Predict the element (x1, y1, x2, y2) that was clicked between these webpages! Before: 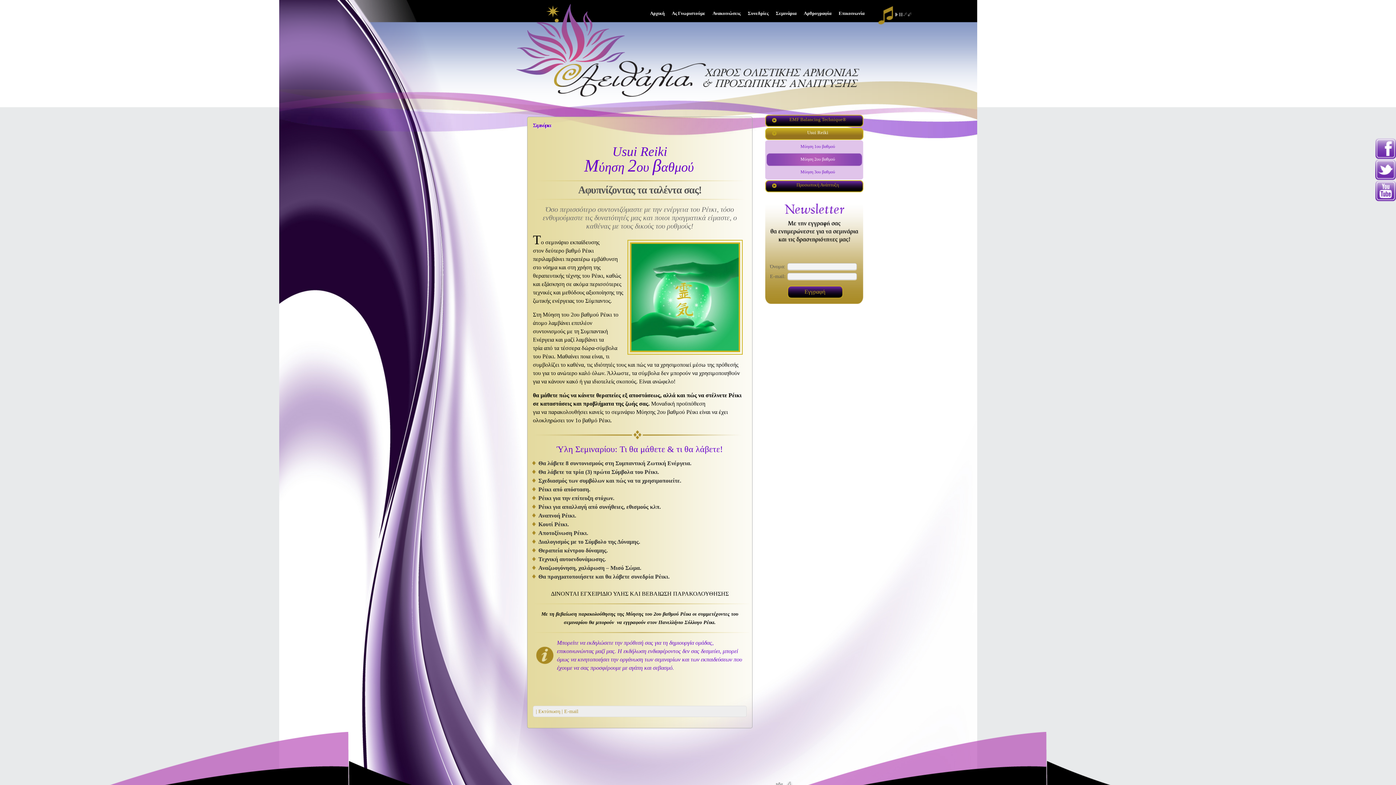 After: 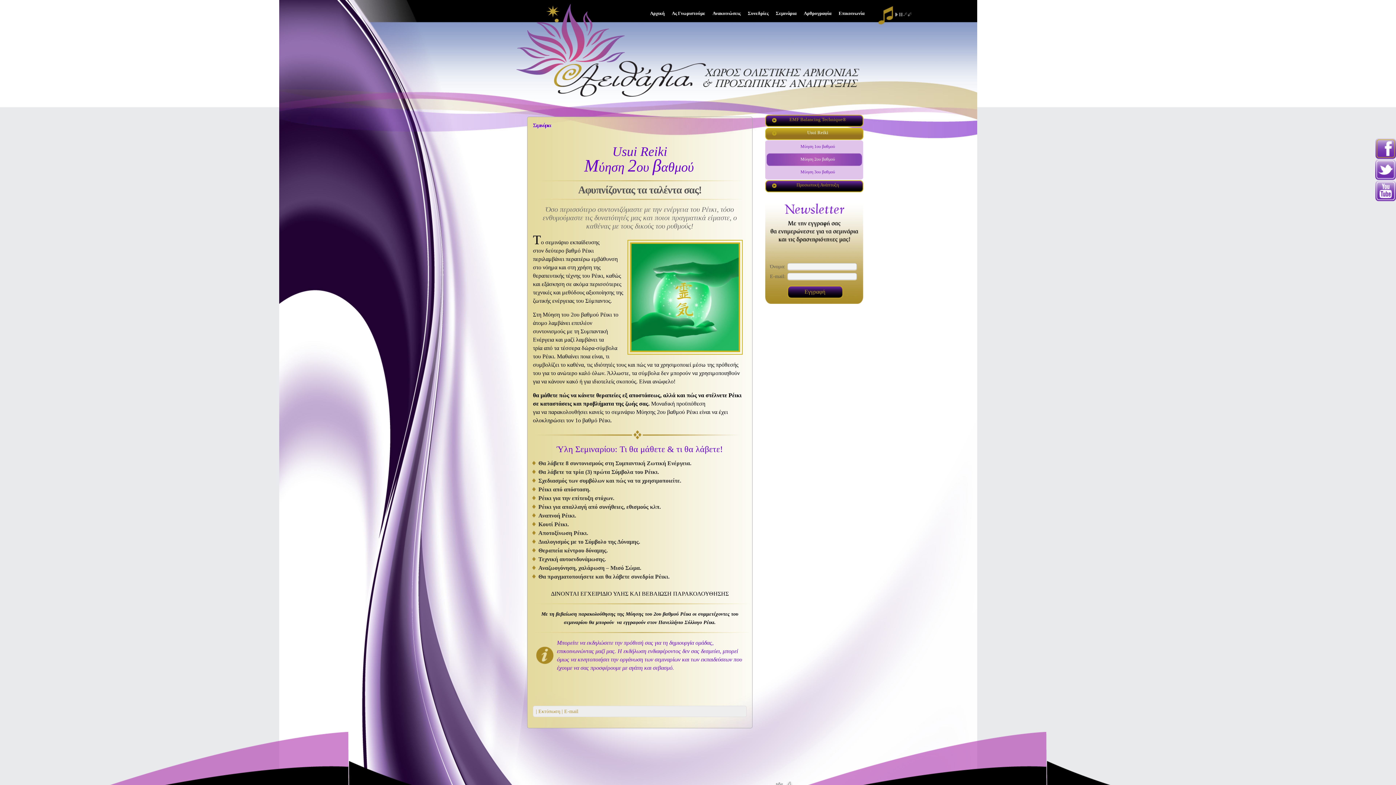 Action: bbox: (1375, 138, 1396, 159)